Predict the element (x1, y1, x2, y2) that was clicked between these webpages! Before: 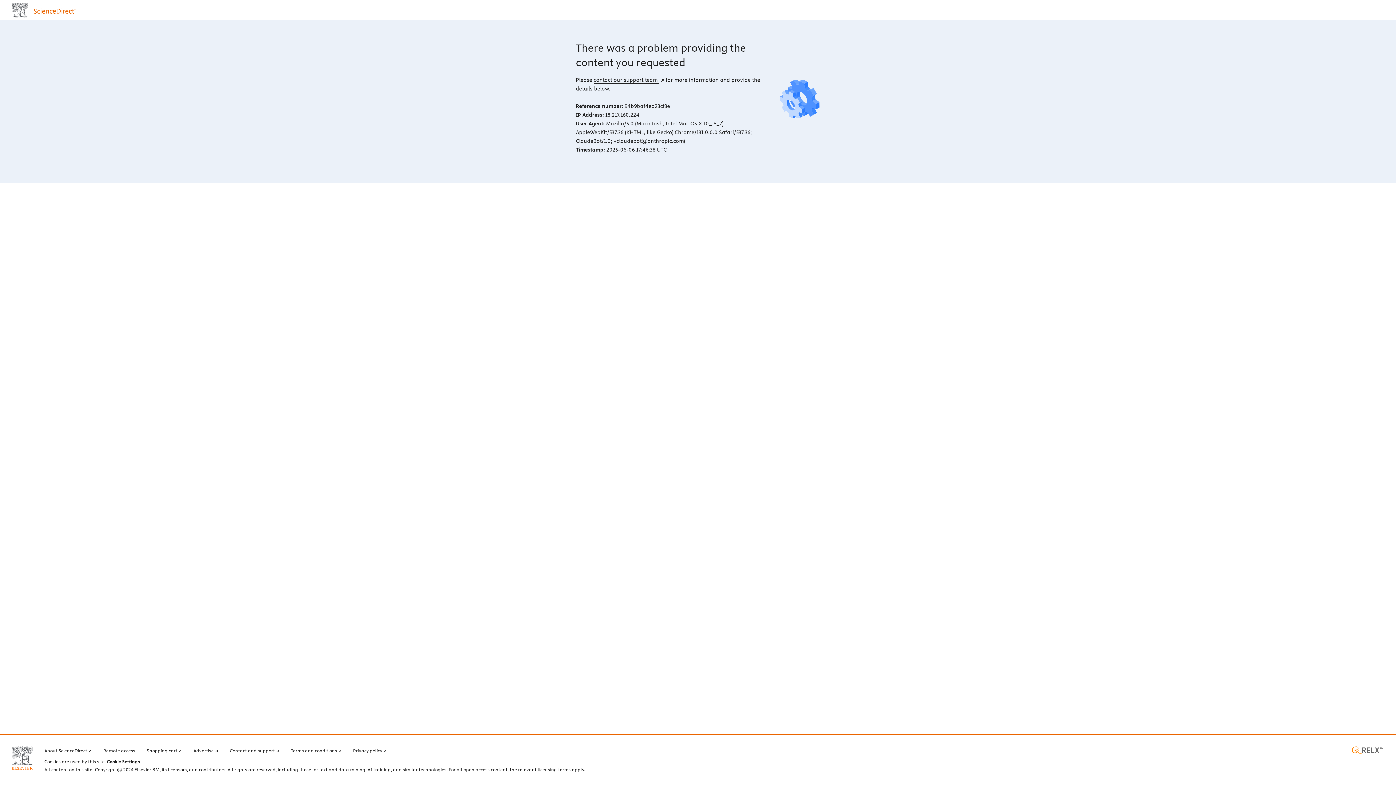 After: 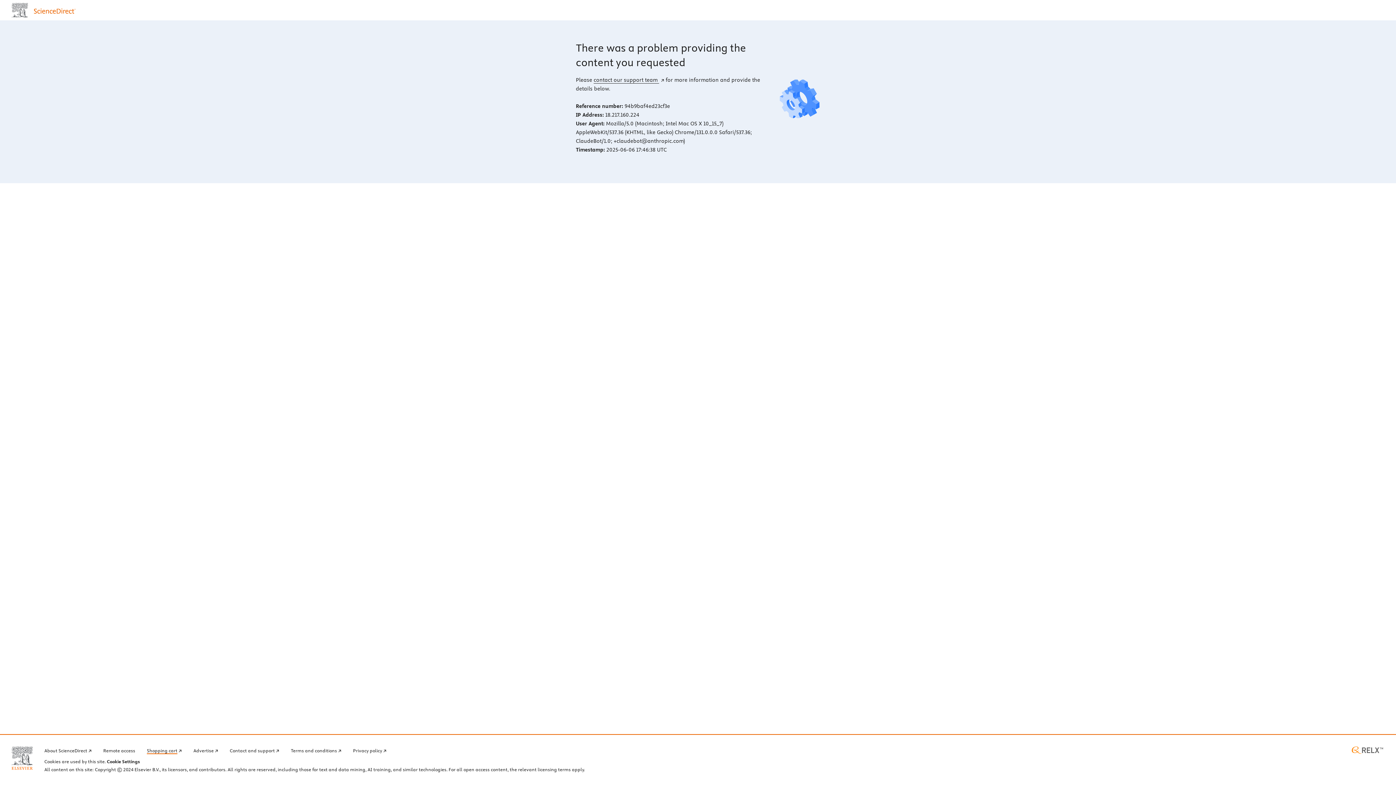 Action: bbox: (146, 746, 181, 754) label: Shopping cart